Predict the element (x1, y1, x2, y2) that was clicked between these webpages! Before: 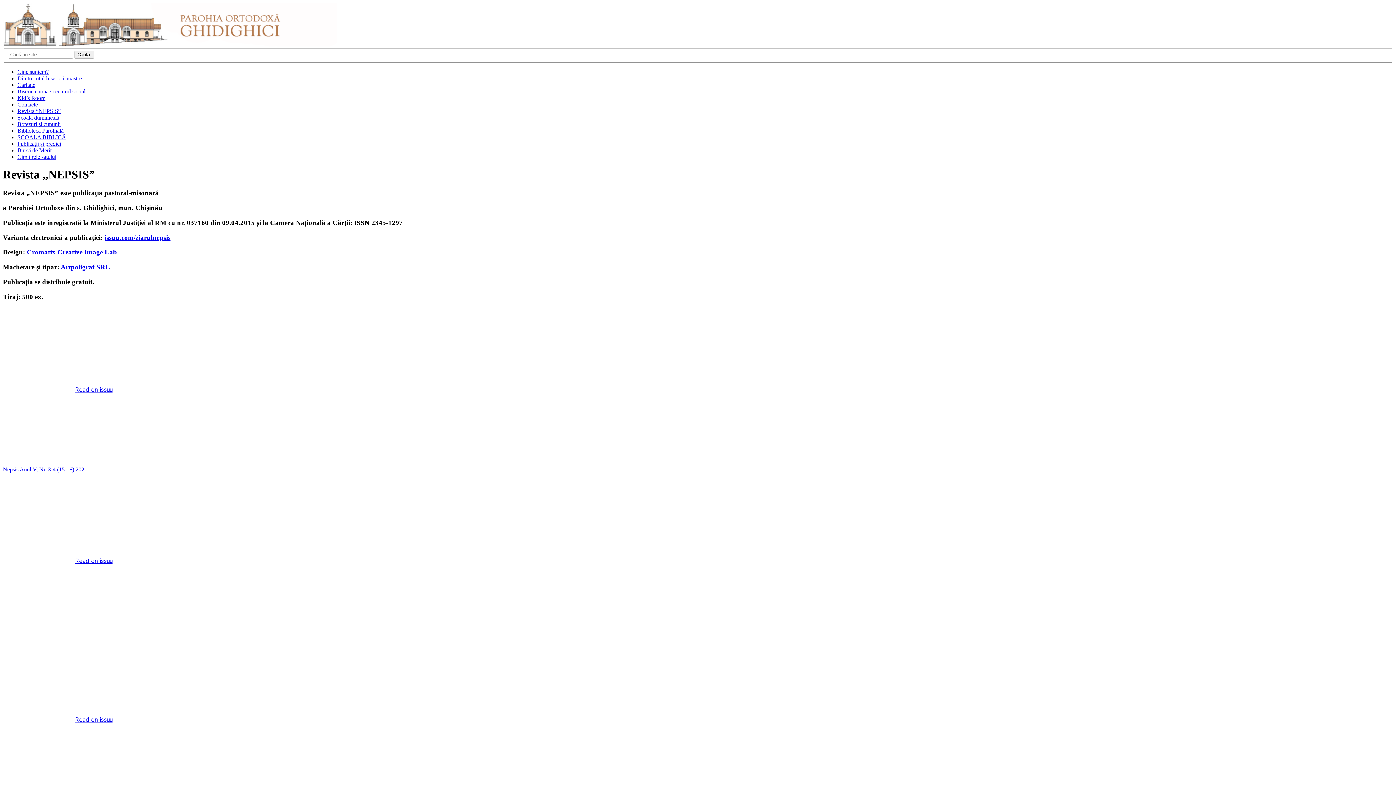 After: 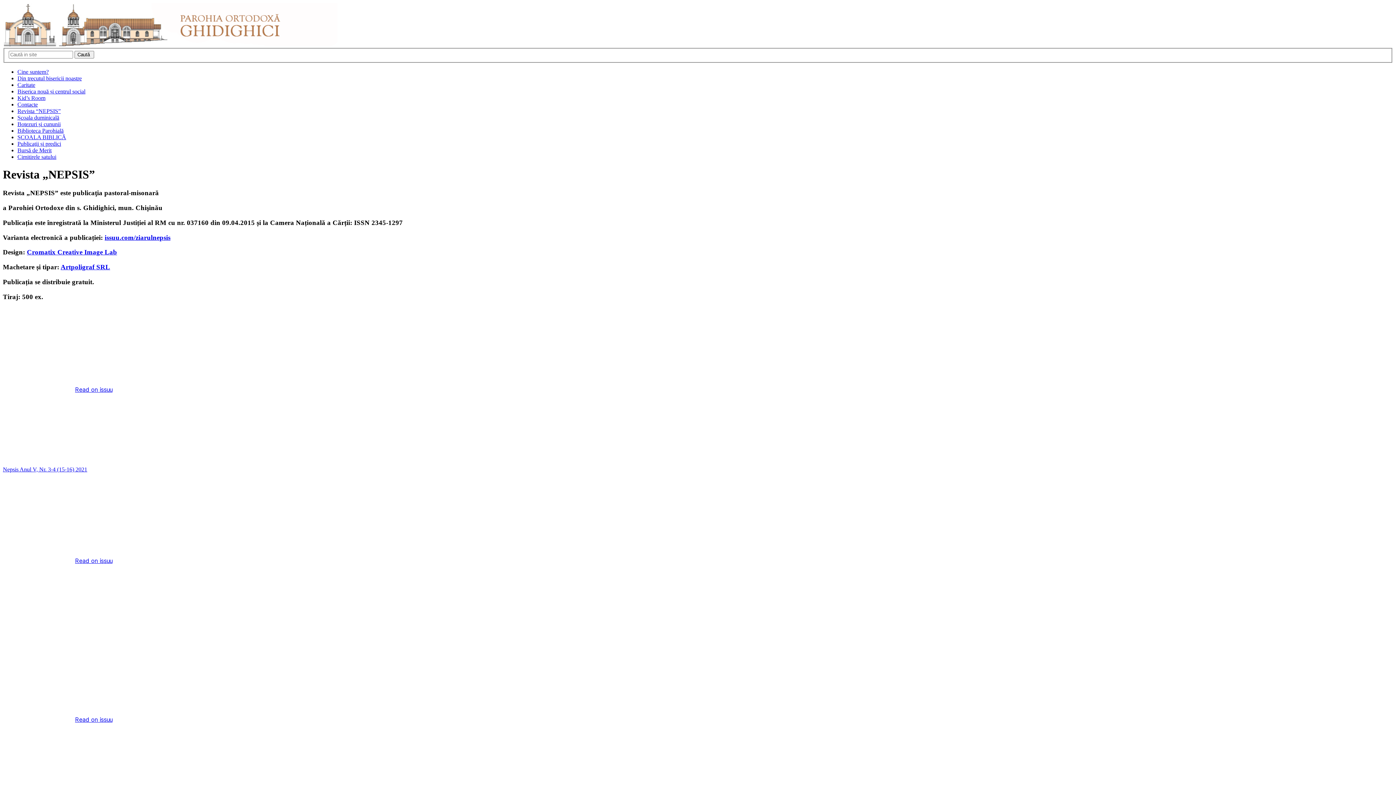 Action: label: Revista “NEPSIS” bbox: (17, 107, 60, 114)